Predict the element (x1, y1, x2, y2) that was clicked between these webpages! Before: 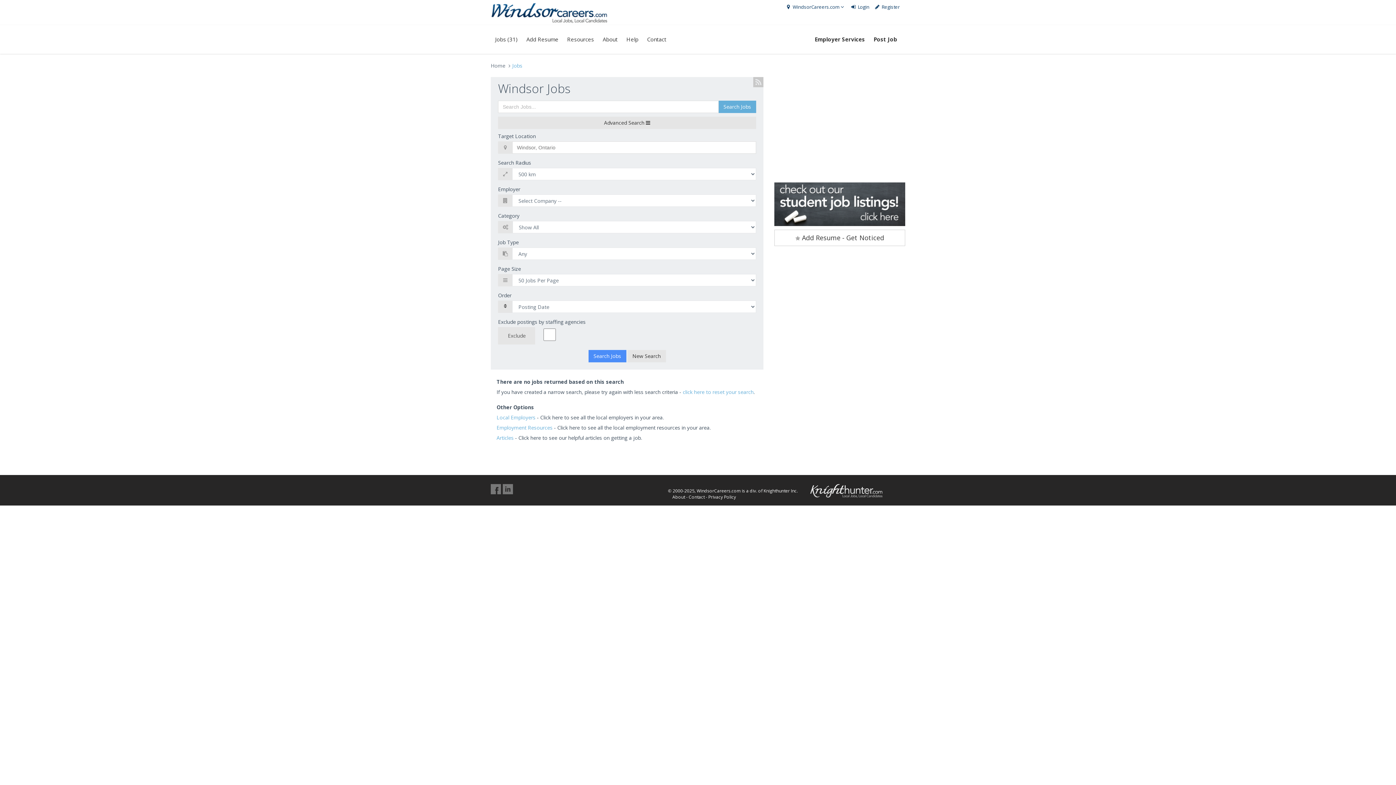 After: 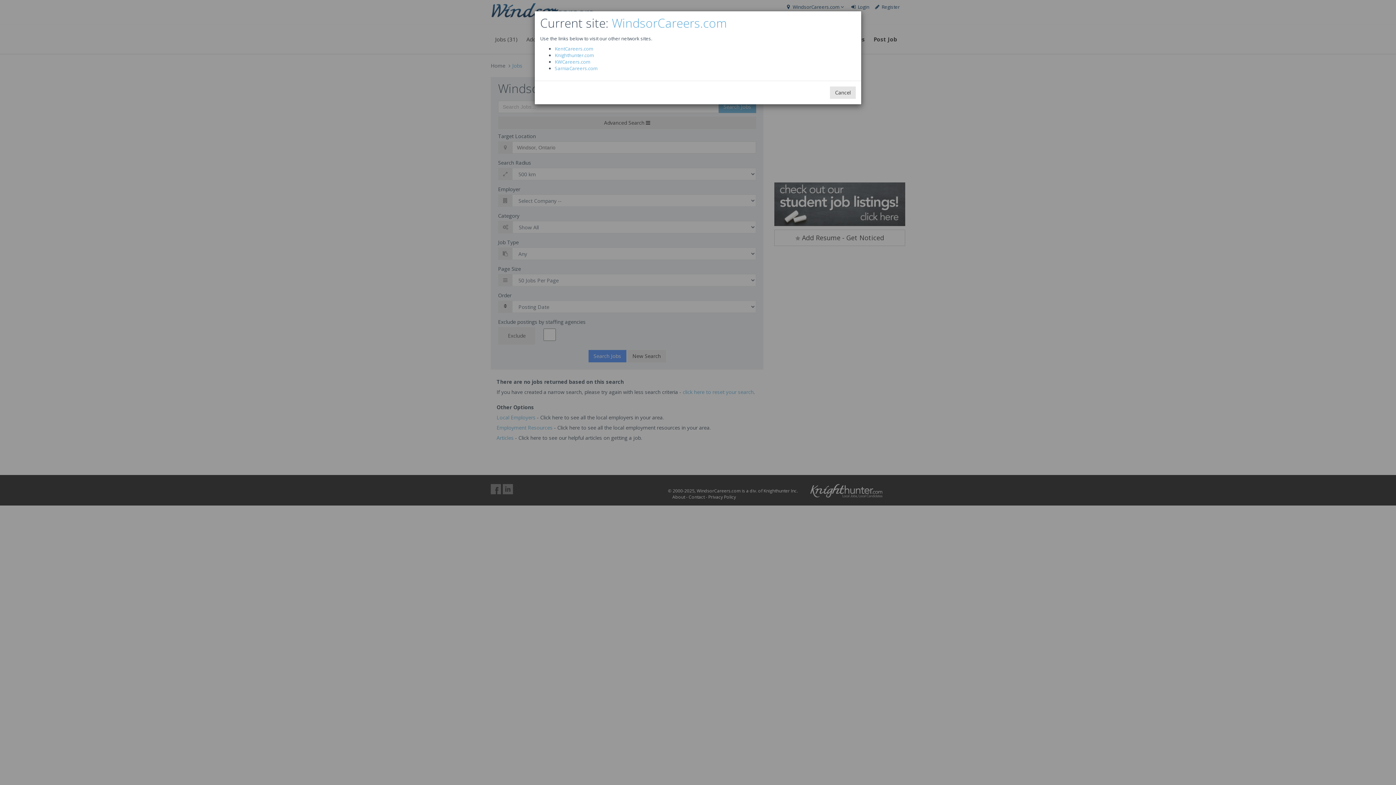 Action: label:  WindsorCareers.com bbox: (785, 3, 845, 10)